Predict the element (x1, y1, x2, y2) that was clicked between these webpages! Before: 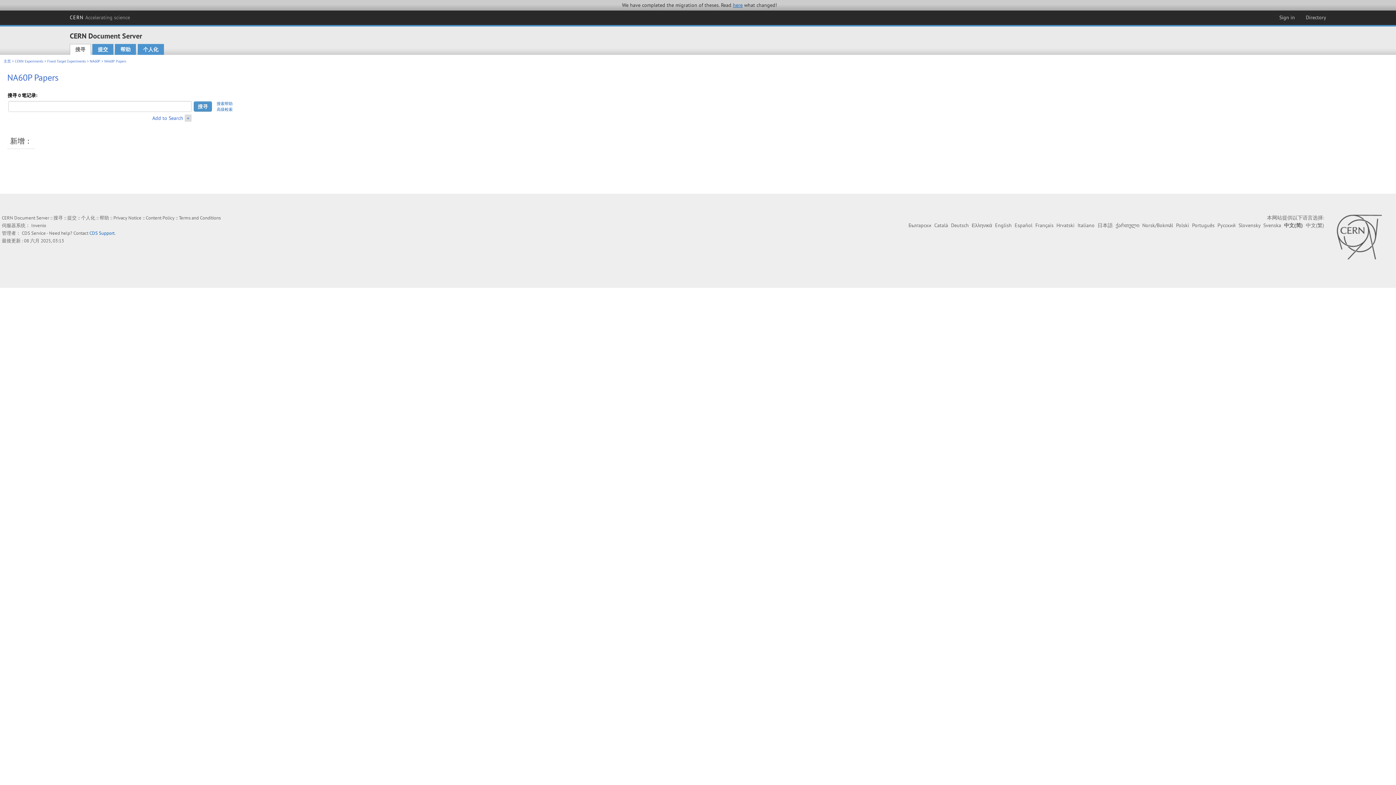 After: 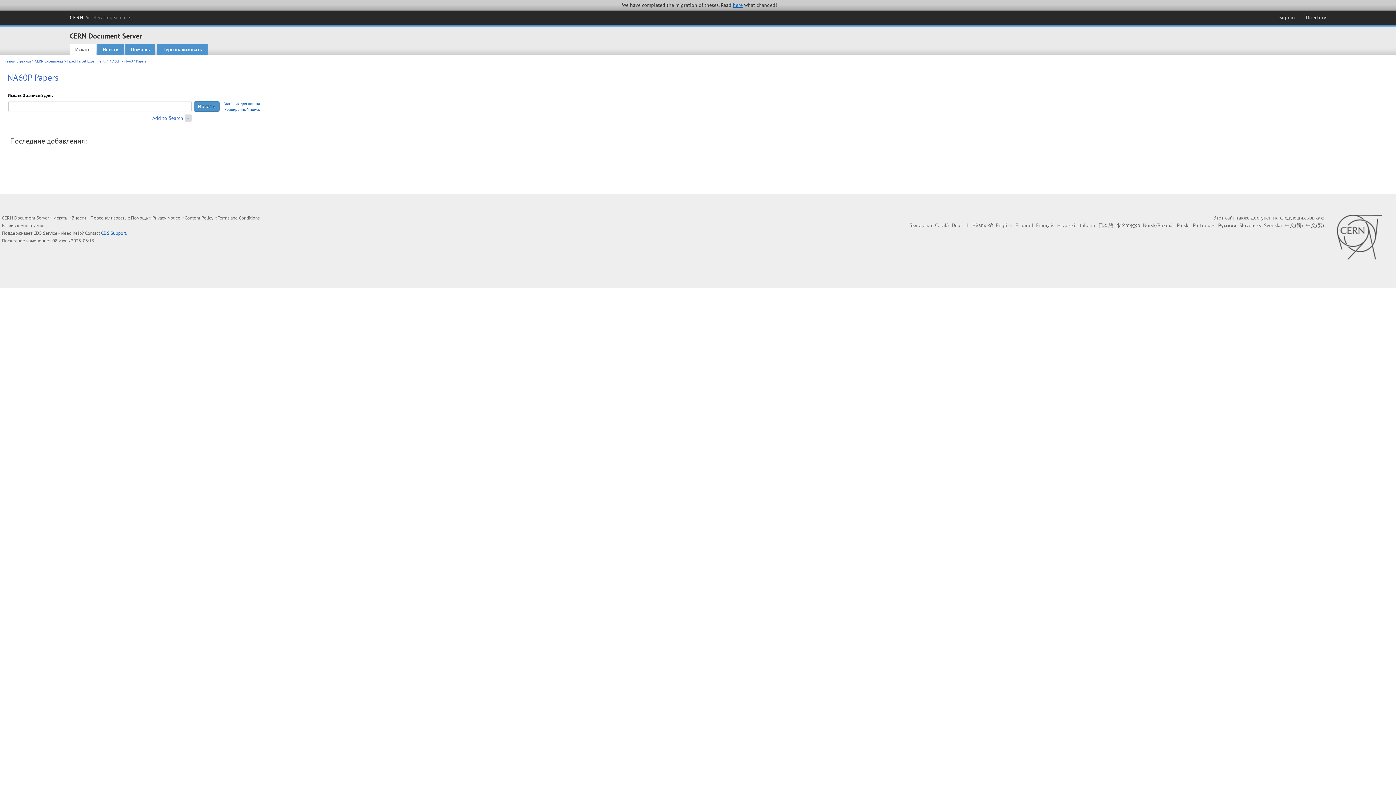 Action: label: Русский bbox: (1217, 222, 1236, 228)